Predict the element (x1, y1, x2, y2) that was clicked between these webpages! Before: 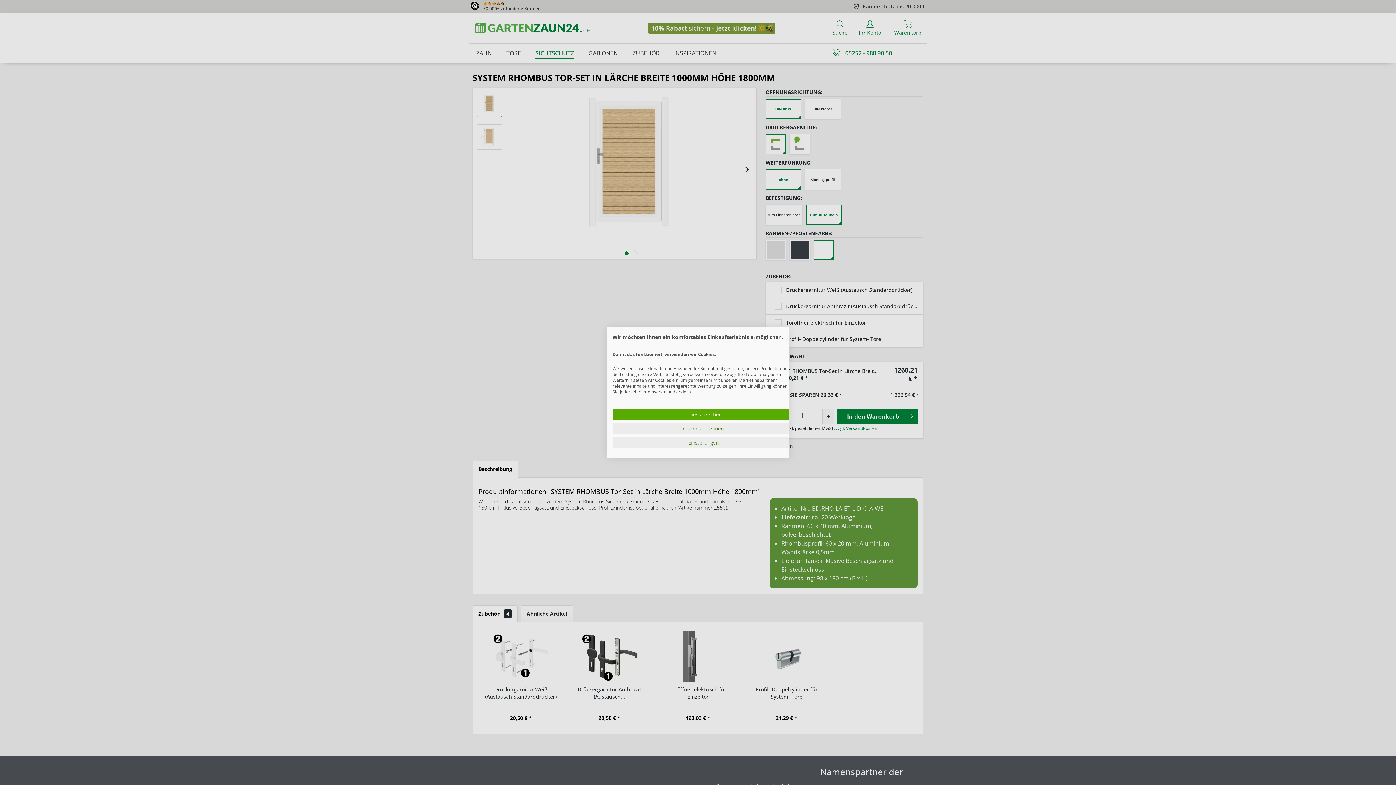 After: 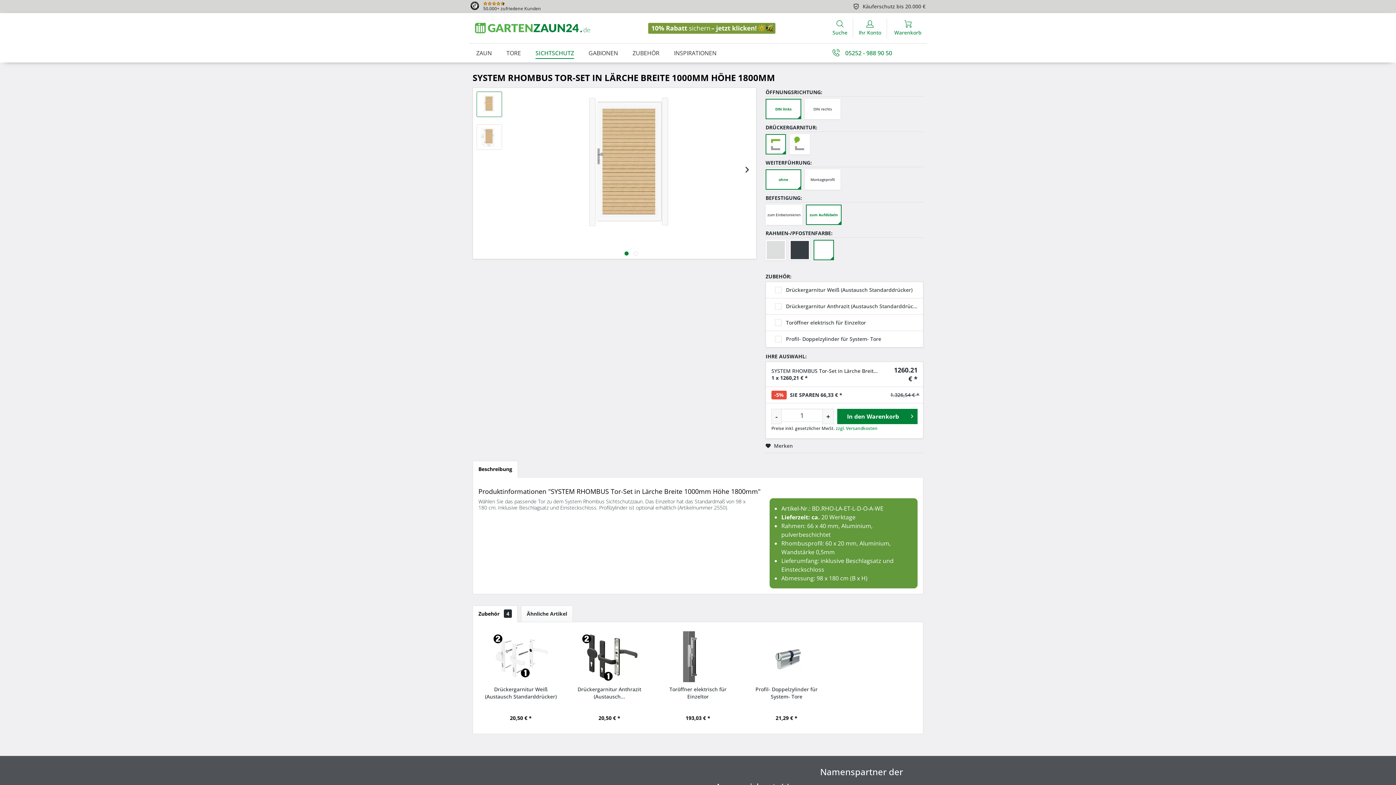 Action: label: Akzeptieren Sie alle cookies bbox: (612, 408, 794, 420)